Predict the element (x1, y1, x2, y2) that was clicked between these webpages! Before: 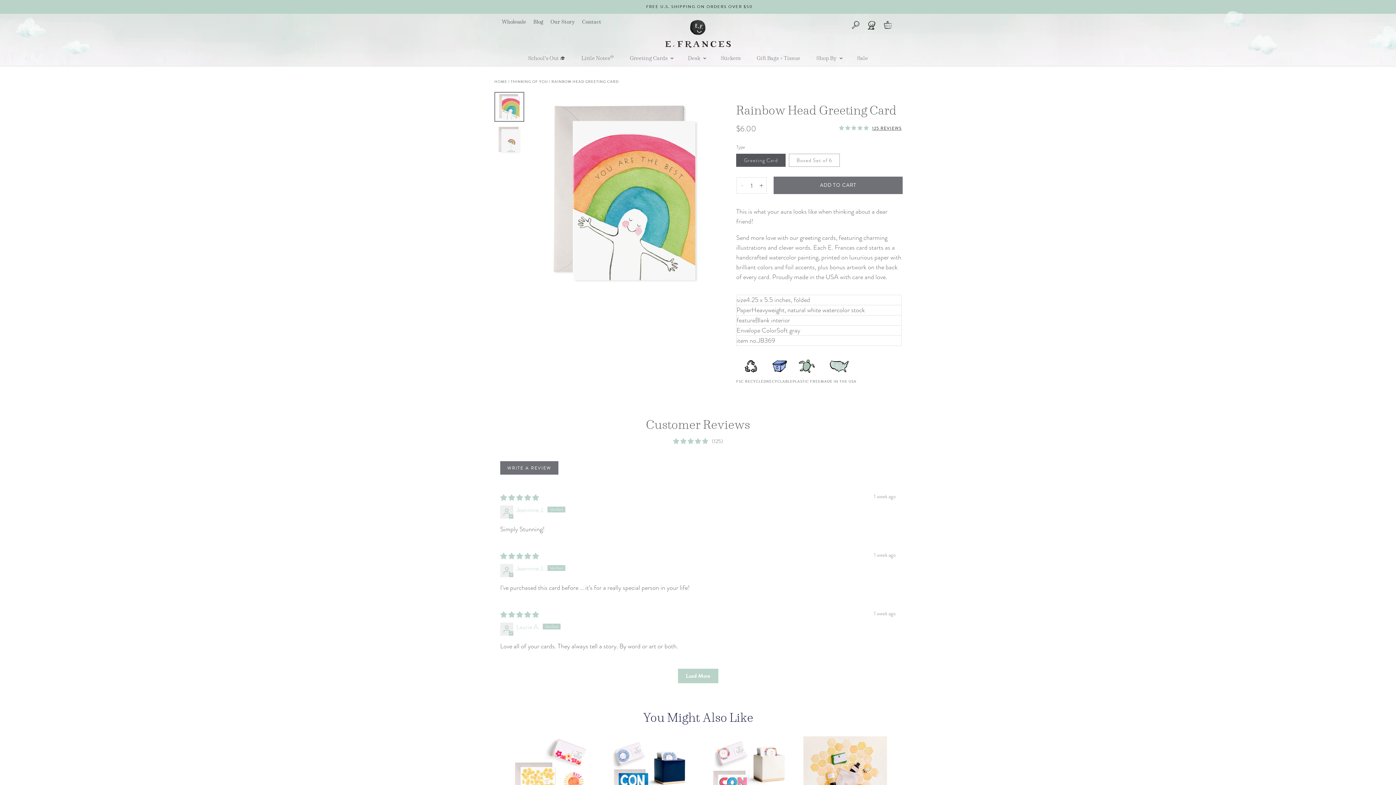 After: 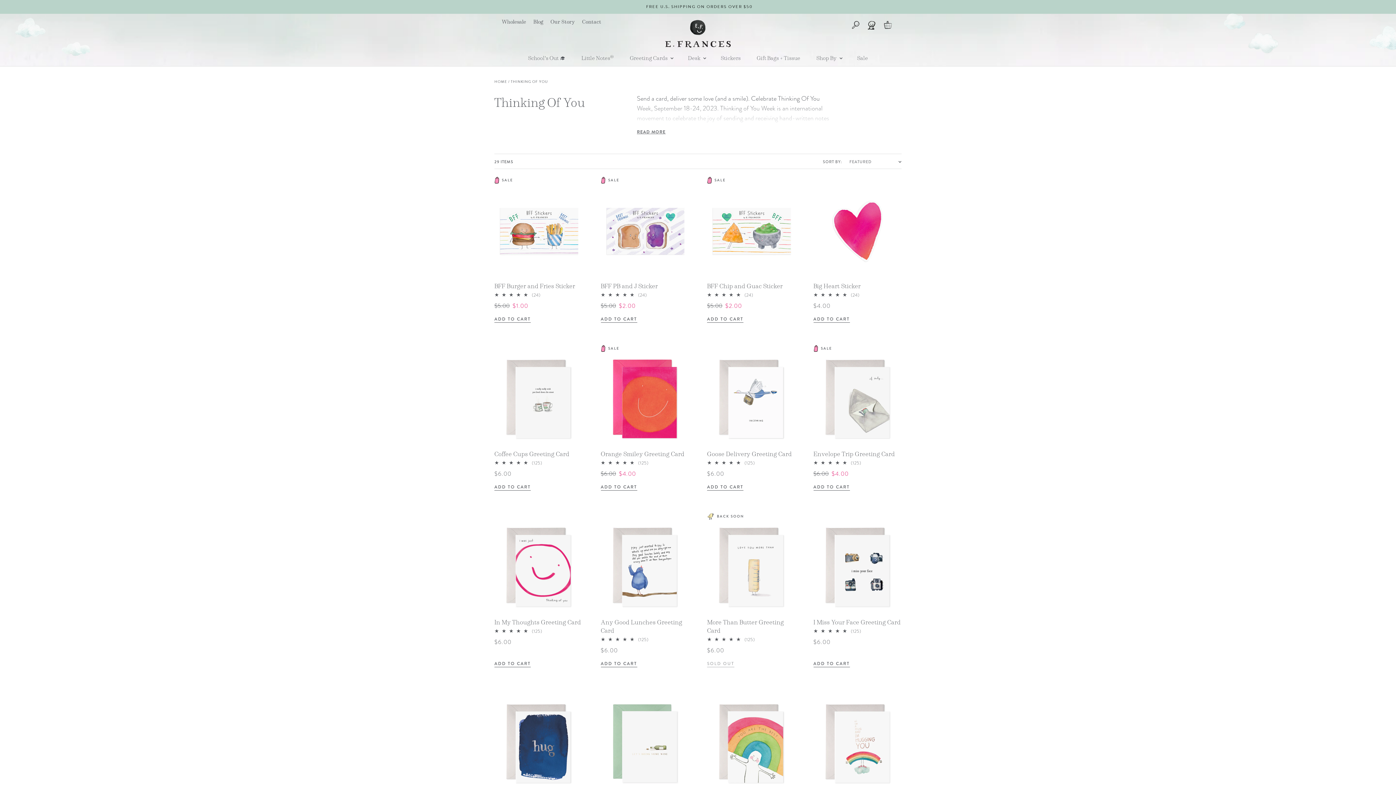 Action: label: THINKING OF YOU bbox: (510, 78, 548, 84)